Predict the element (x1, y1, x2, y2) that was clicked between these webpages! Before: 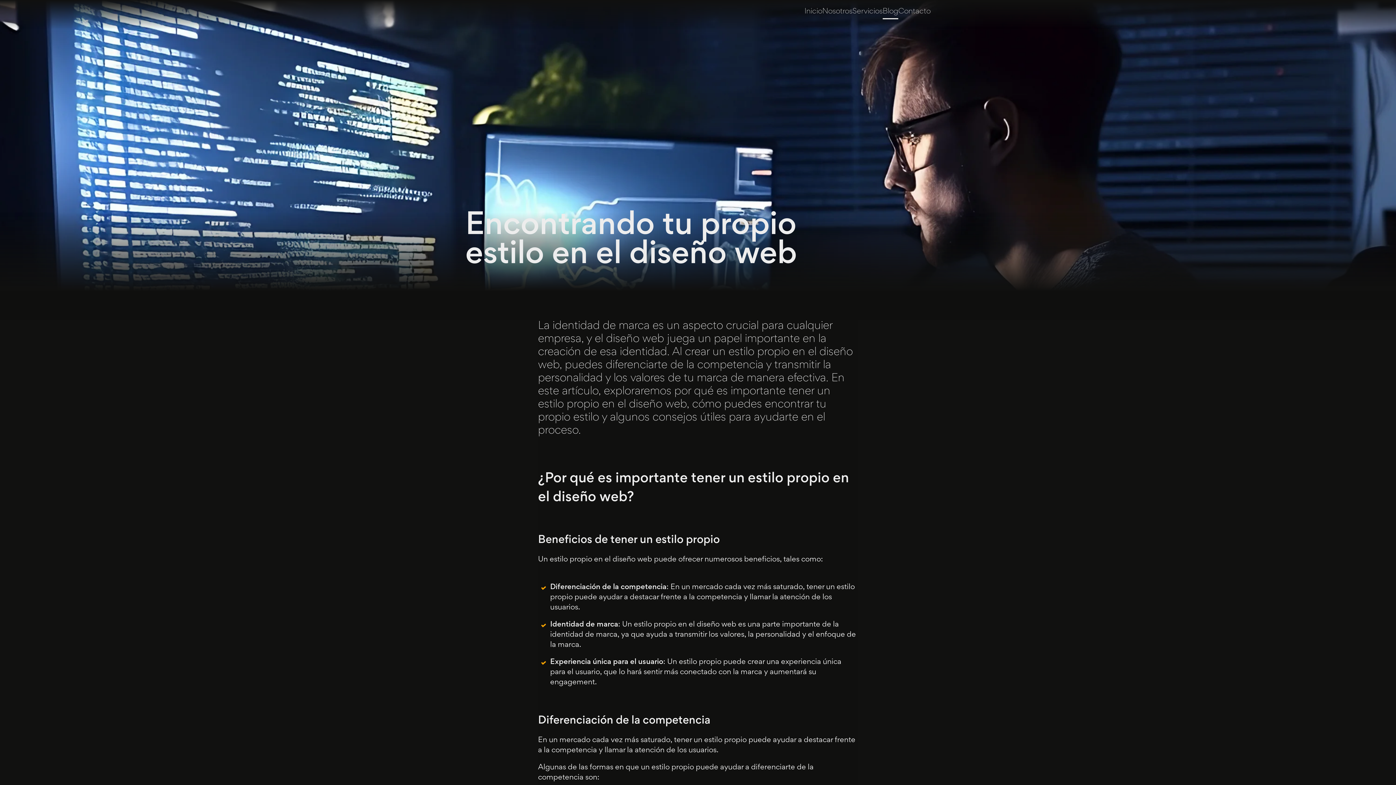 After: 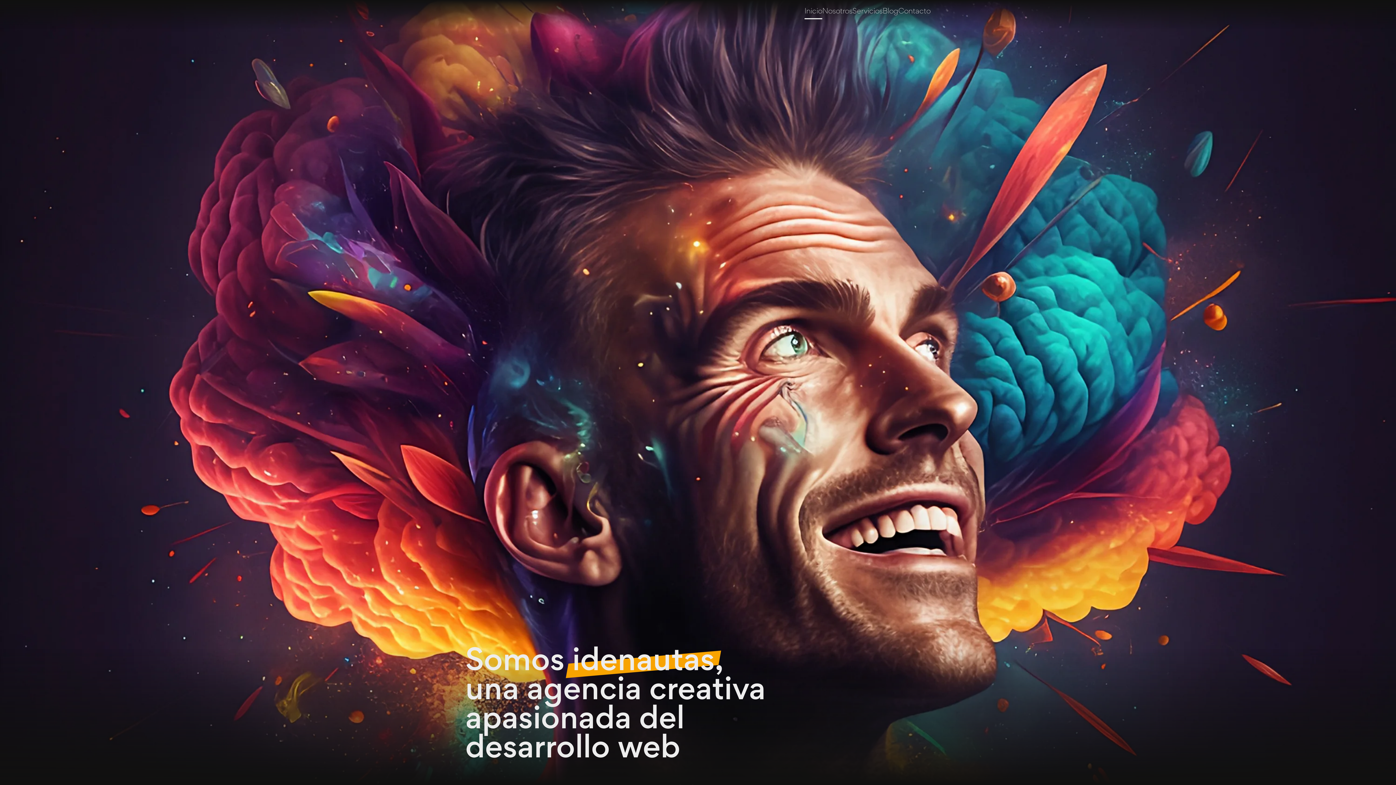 Action: label: Página principal bbox: (804, 6, 822, 17)